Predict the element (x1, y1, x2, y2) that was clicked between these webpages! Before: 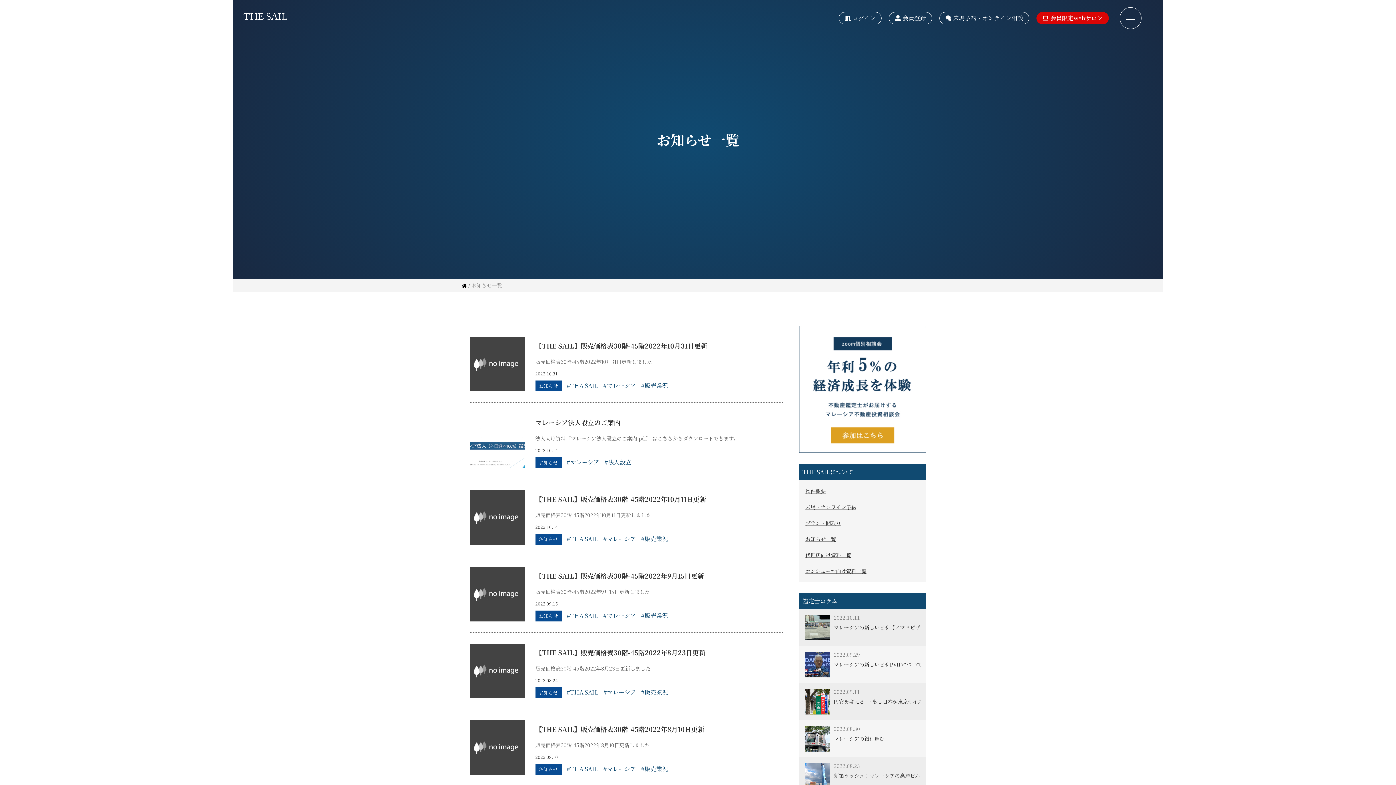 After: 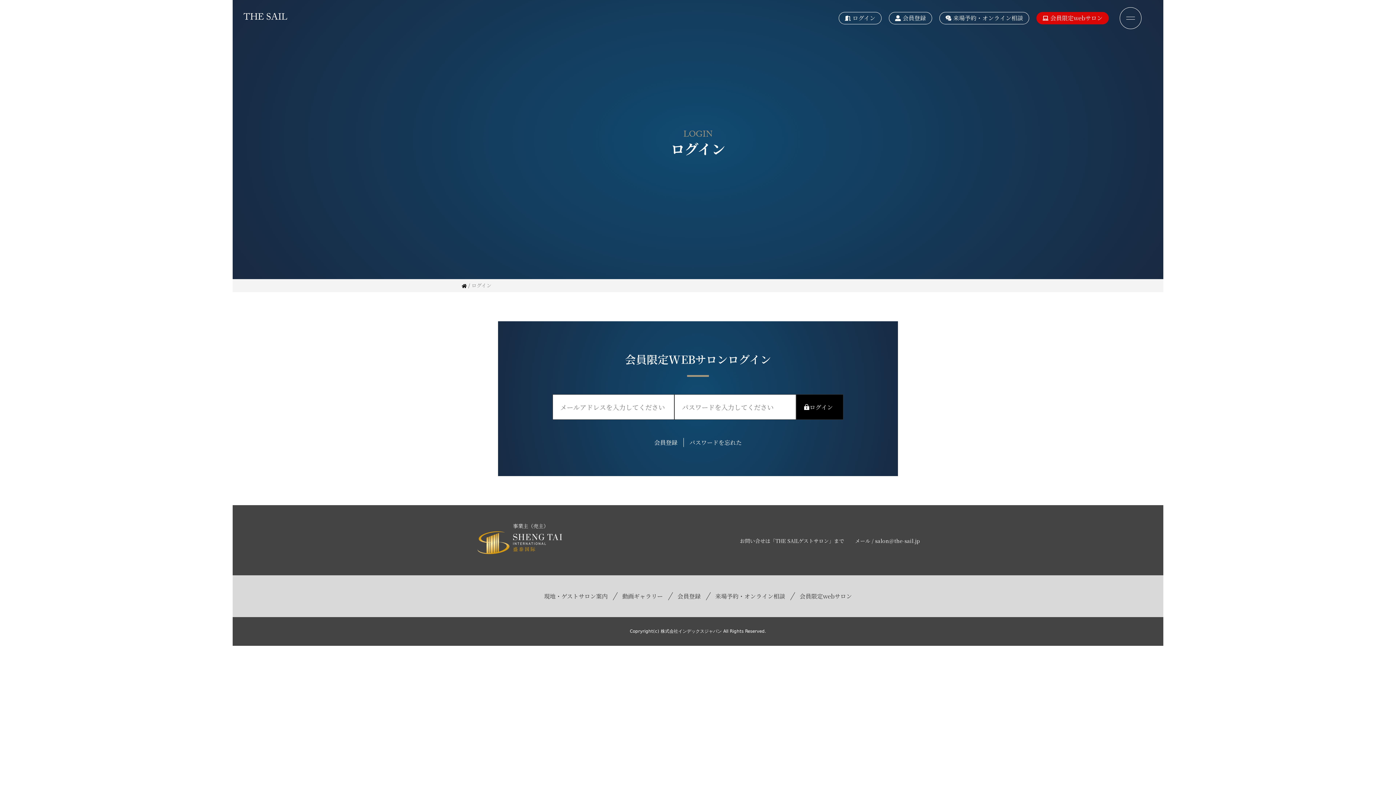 Action: label: 法人向け資料「マレーシア法人設立のご案内.pdf」はこちらからダウンロードできます。 bbox: (535, 435, 738, 442)